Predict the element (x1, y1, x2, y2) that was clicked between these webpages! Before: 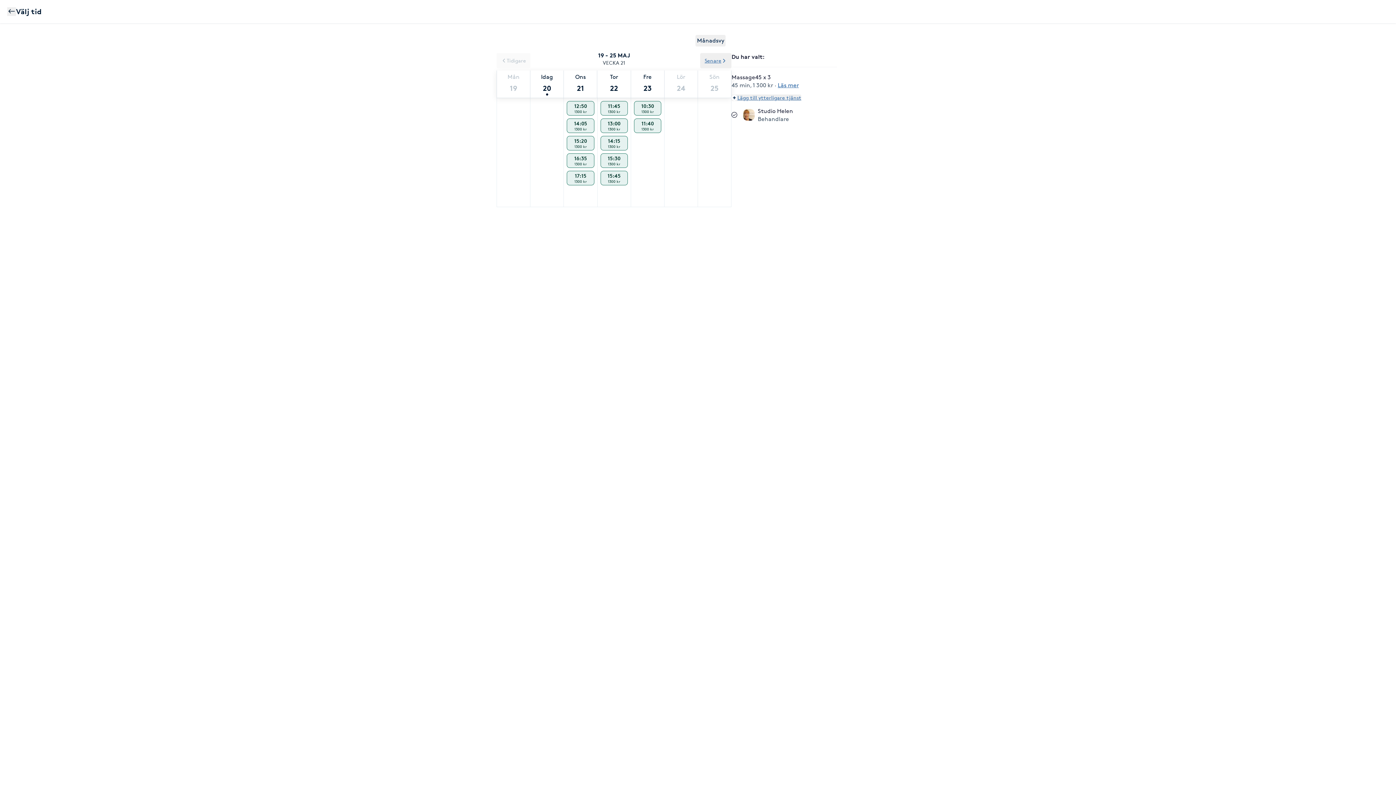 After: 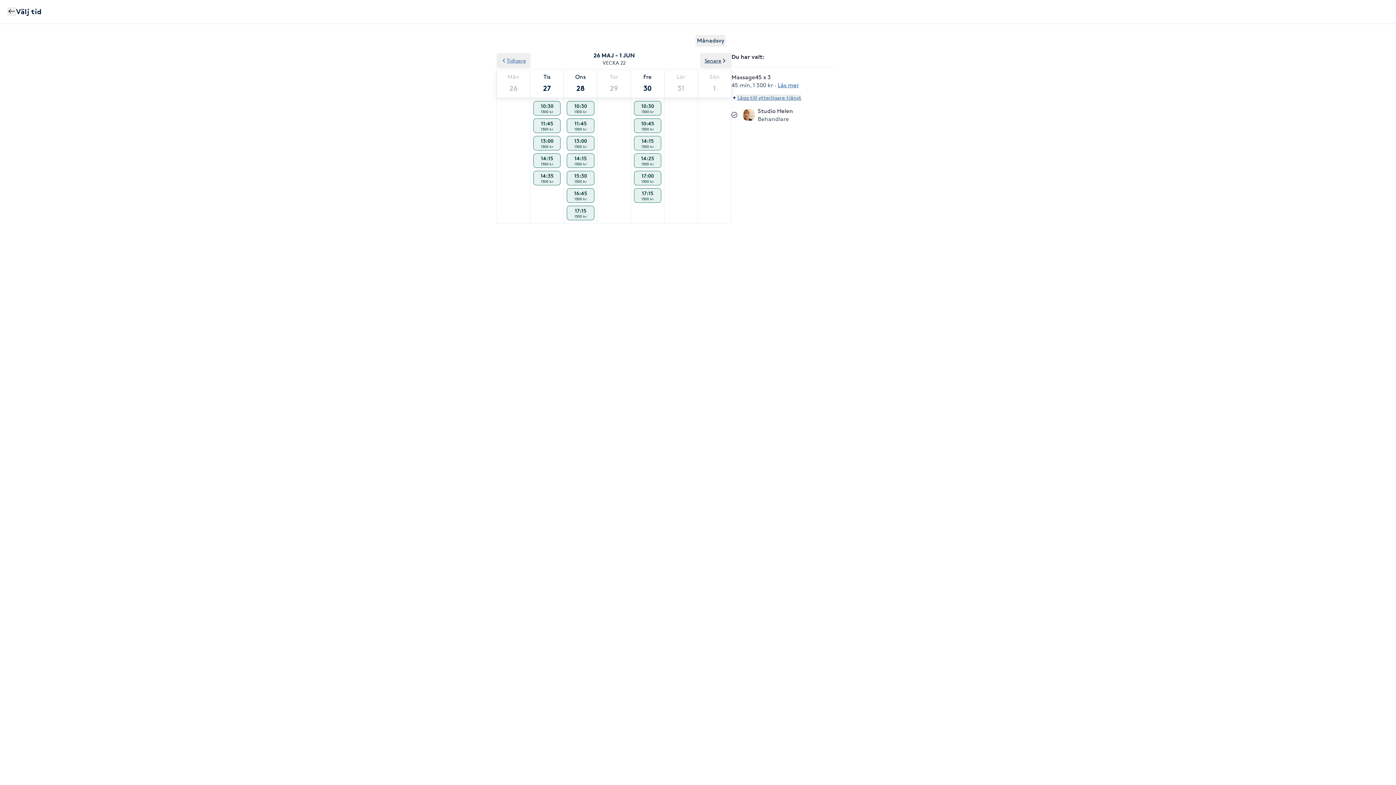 Action: label: Senare bbox: (700, 53, 731, 68)